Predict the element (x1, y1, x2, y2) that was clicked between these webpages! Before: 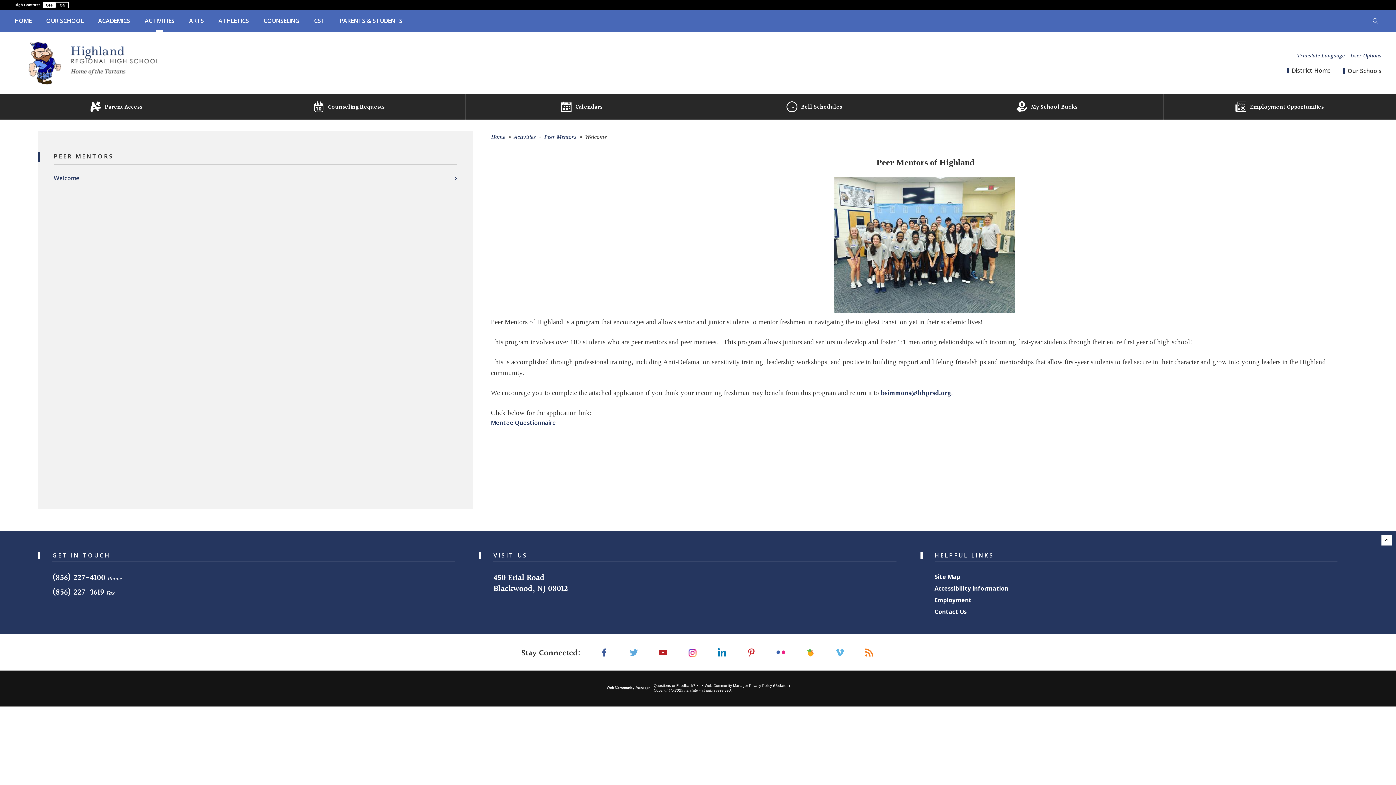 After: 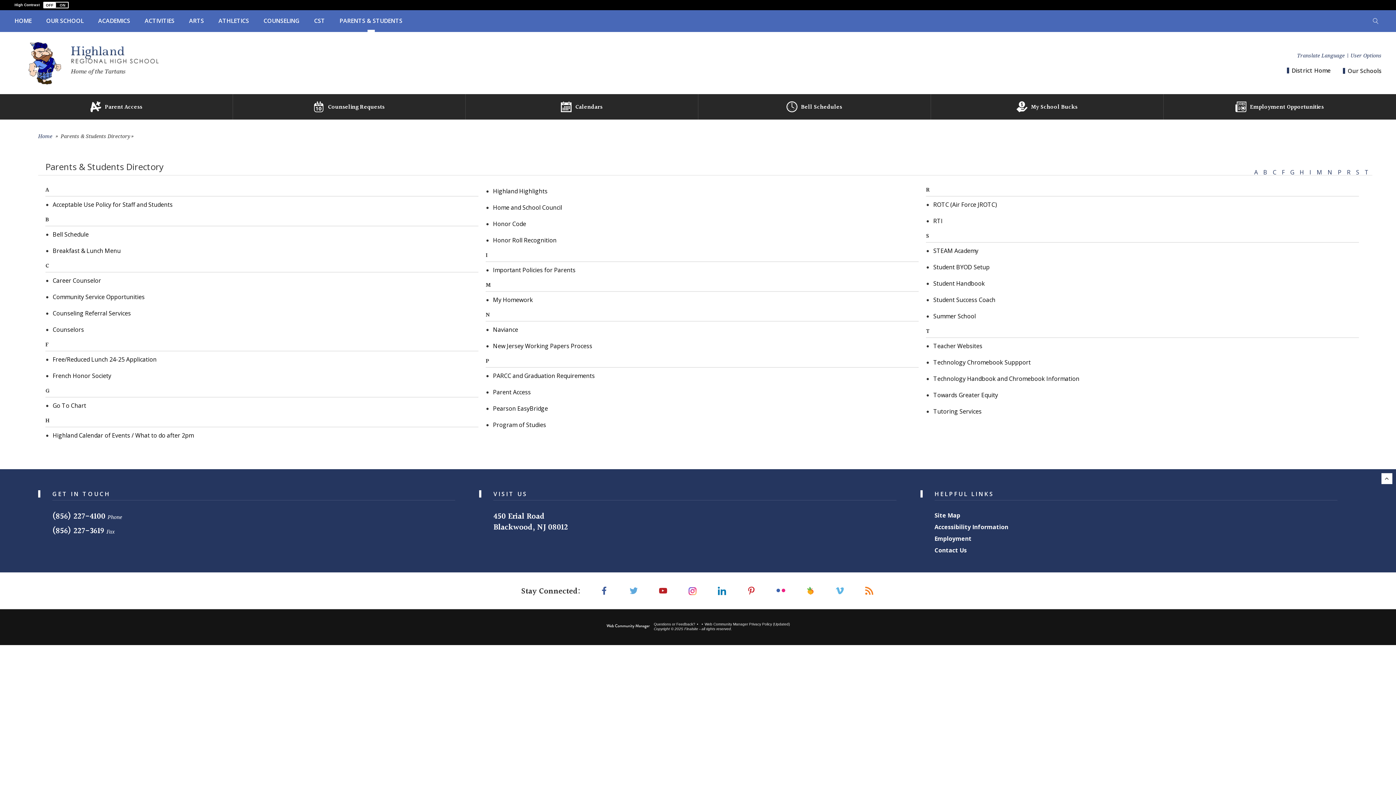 Action: bbox: (332, 10, 409, 32) label: PARENTS & STUDENTS